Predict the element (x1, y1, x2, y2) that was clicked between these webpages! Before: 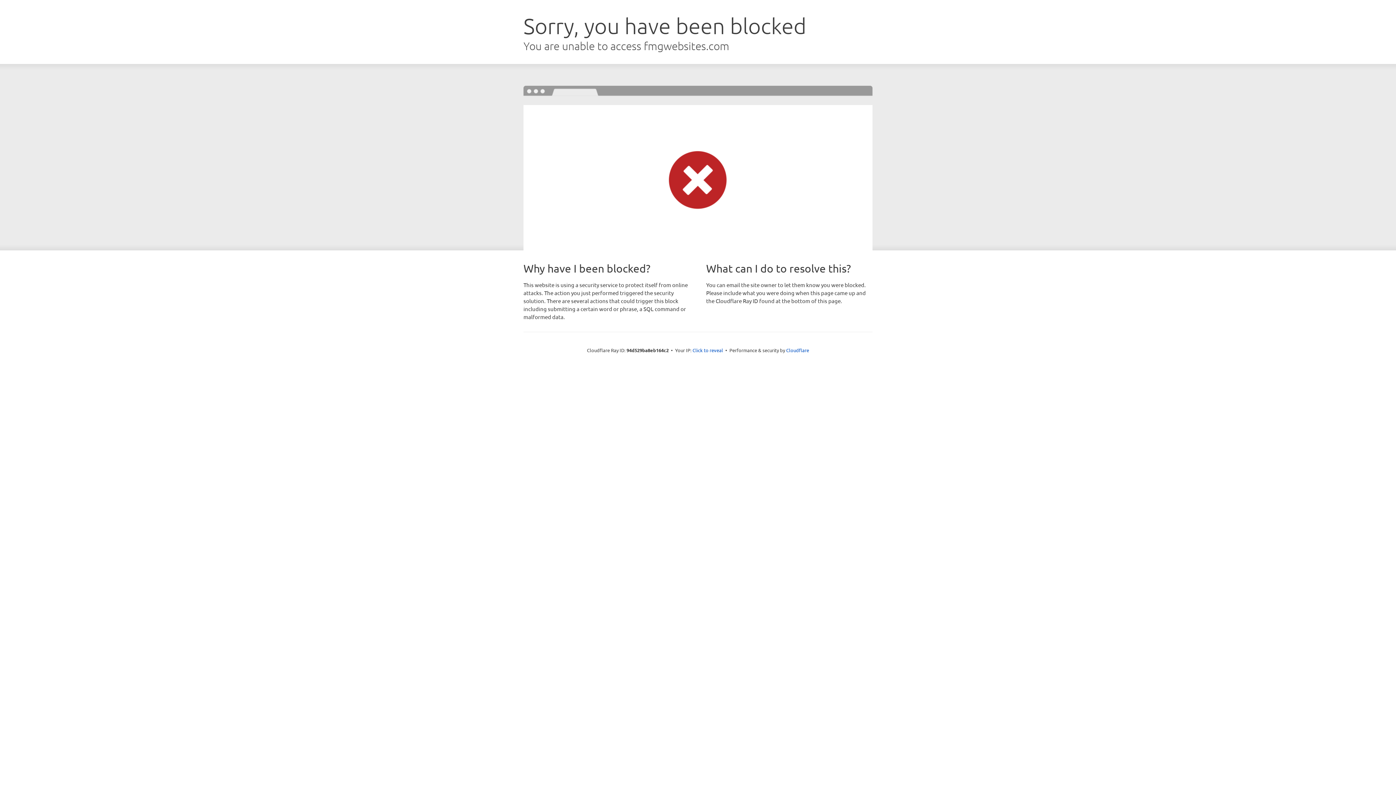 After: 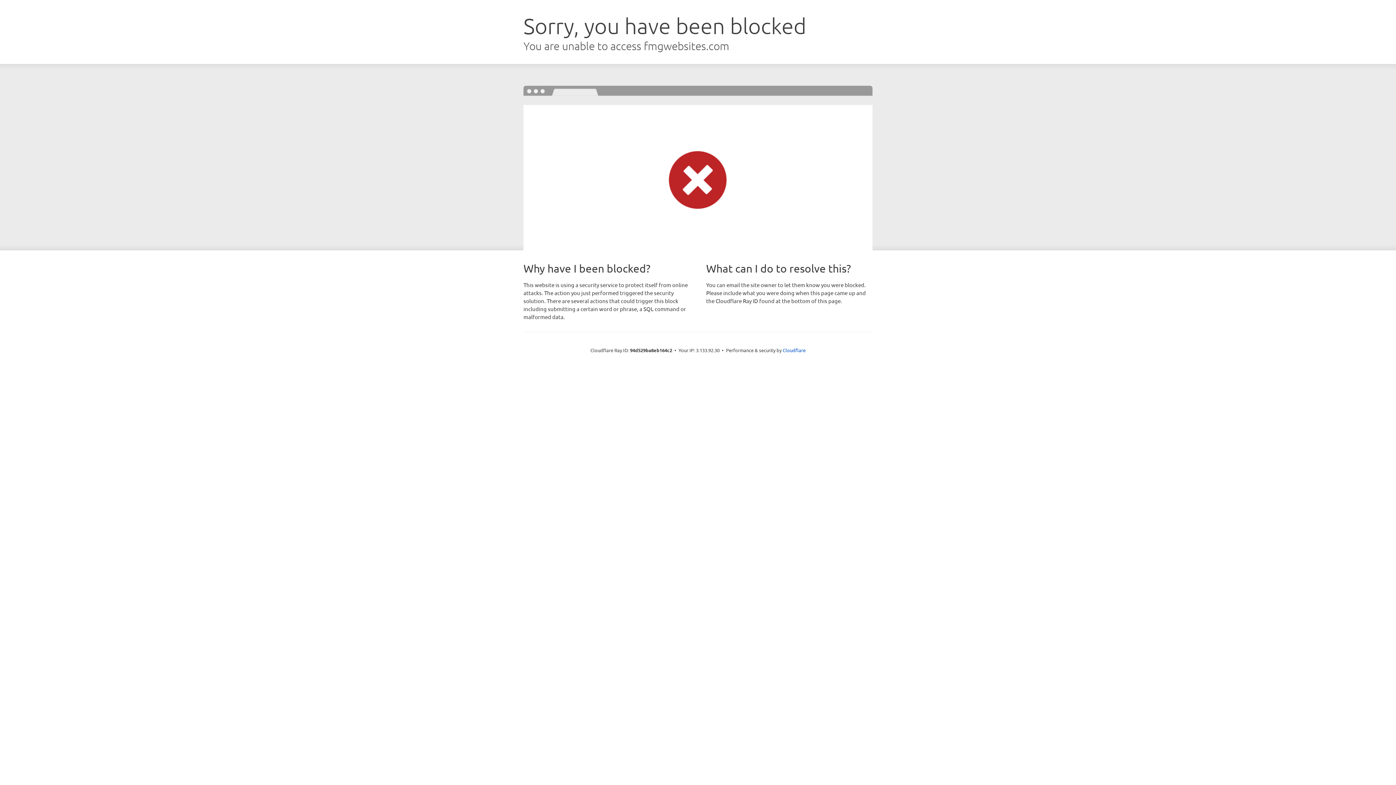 Action: bbox: (692, 346, 723, 353) label: Click to reveal